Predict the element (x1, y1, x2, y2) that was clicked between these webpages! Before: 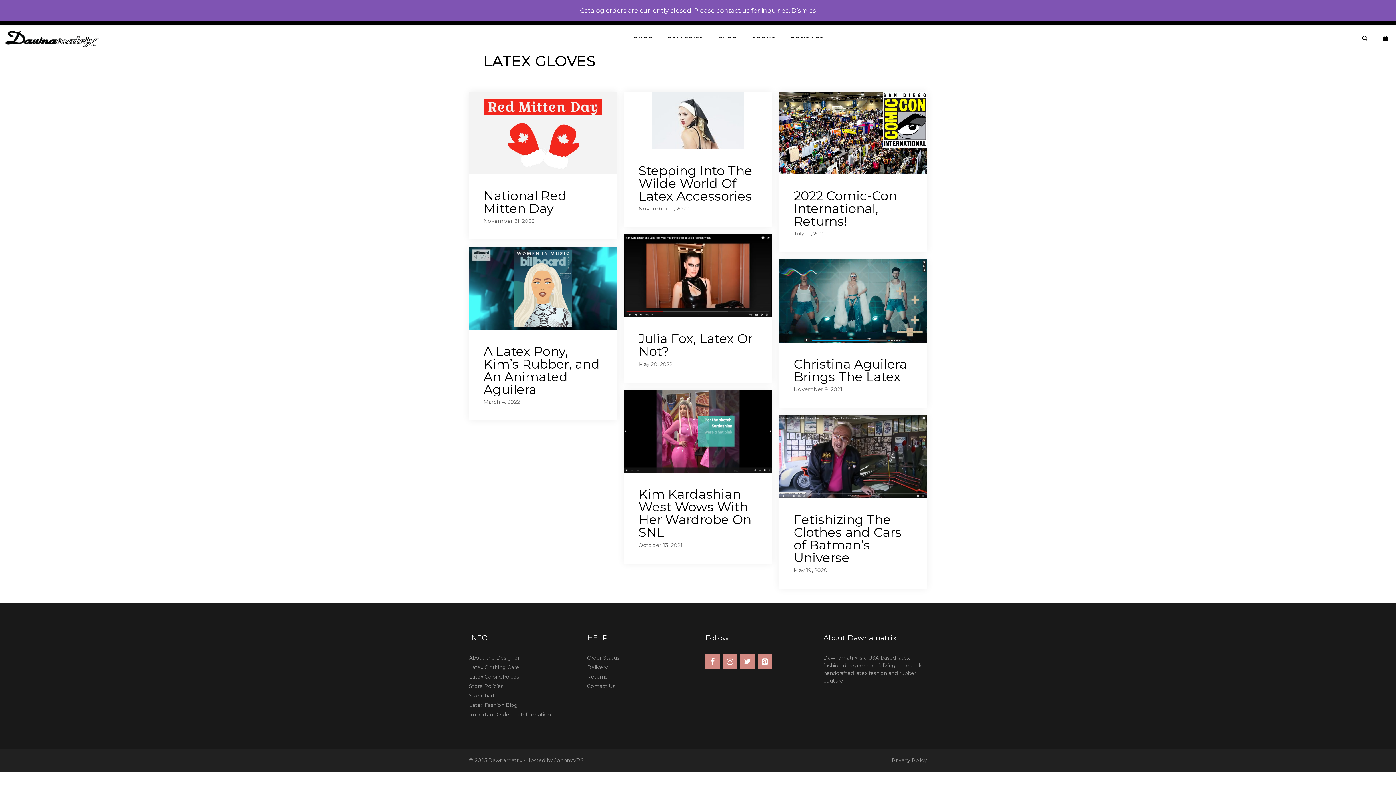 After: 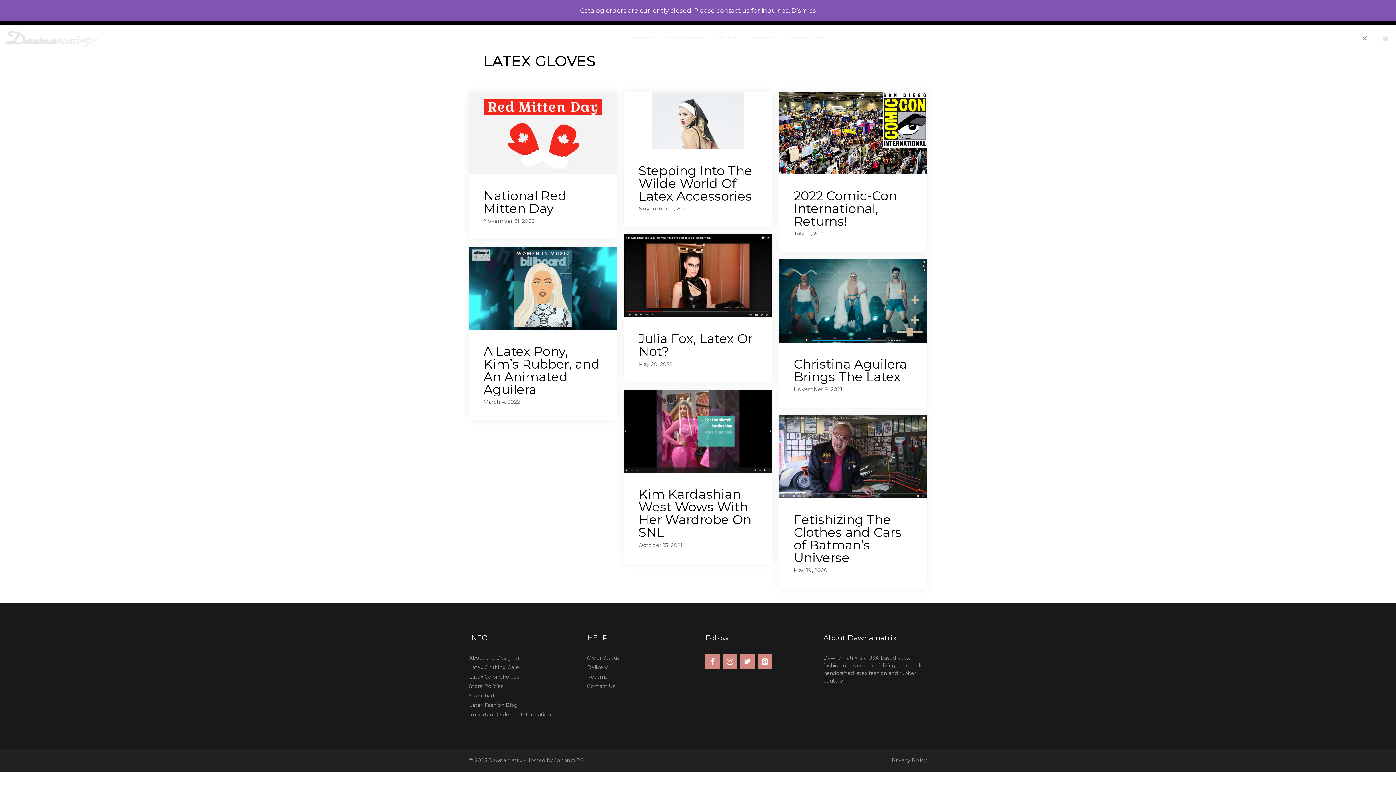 Action: bbox: (1354, 24, 1376, 52) label: Open Search Bar